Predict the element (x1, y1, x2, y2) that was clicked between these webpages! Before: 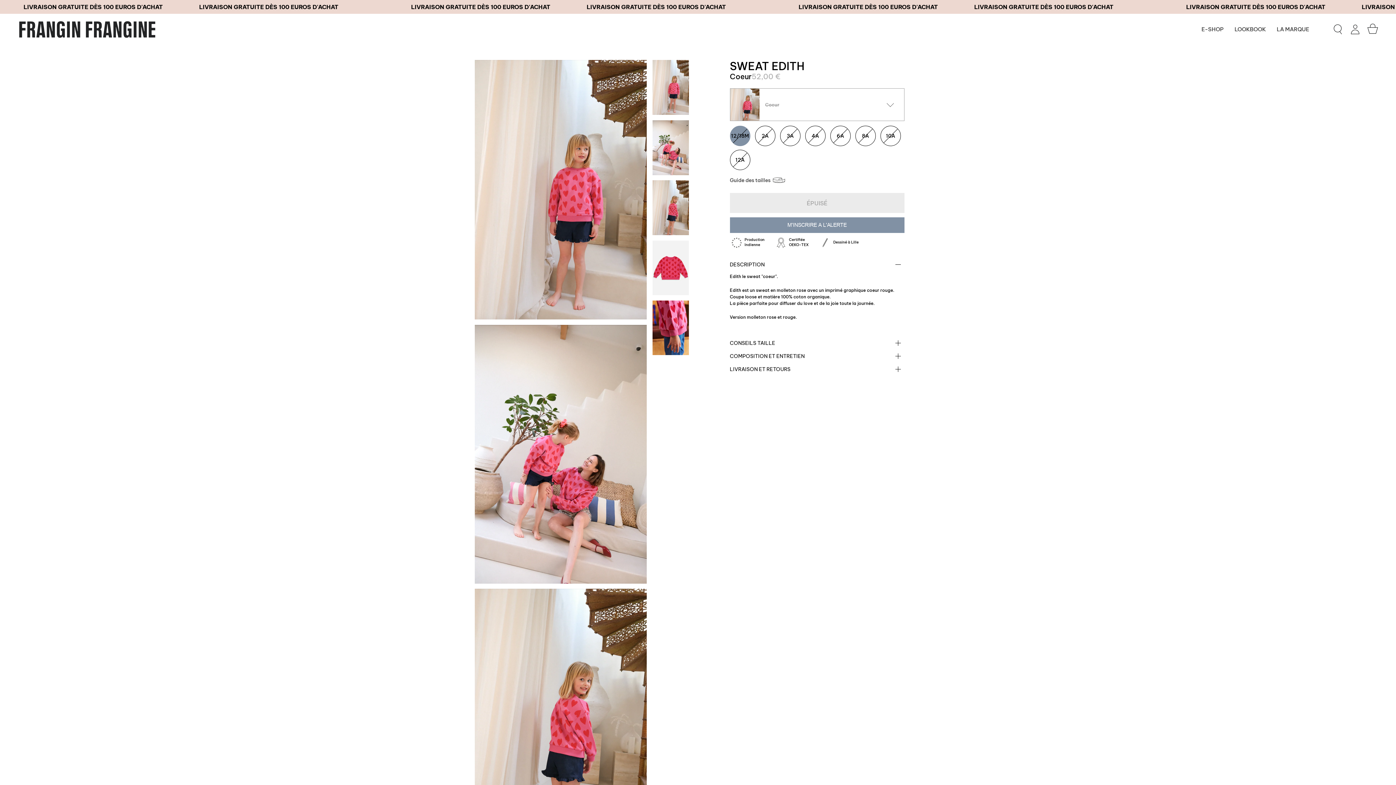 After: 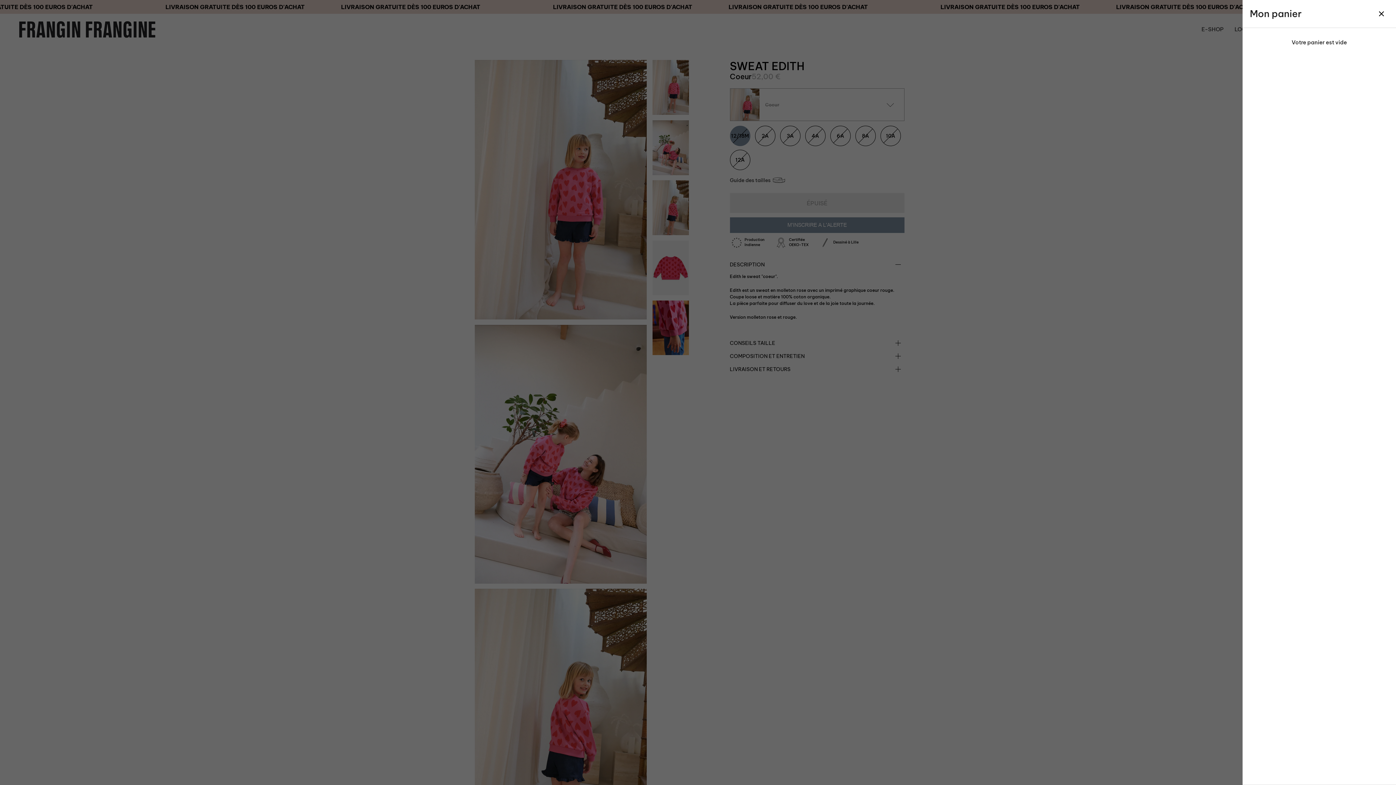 Action: bbox: (1364, 13, 1381, 45) label: Panier